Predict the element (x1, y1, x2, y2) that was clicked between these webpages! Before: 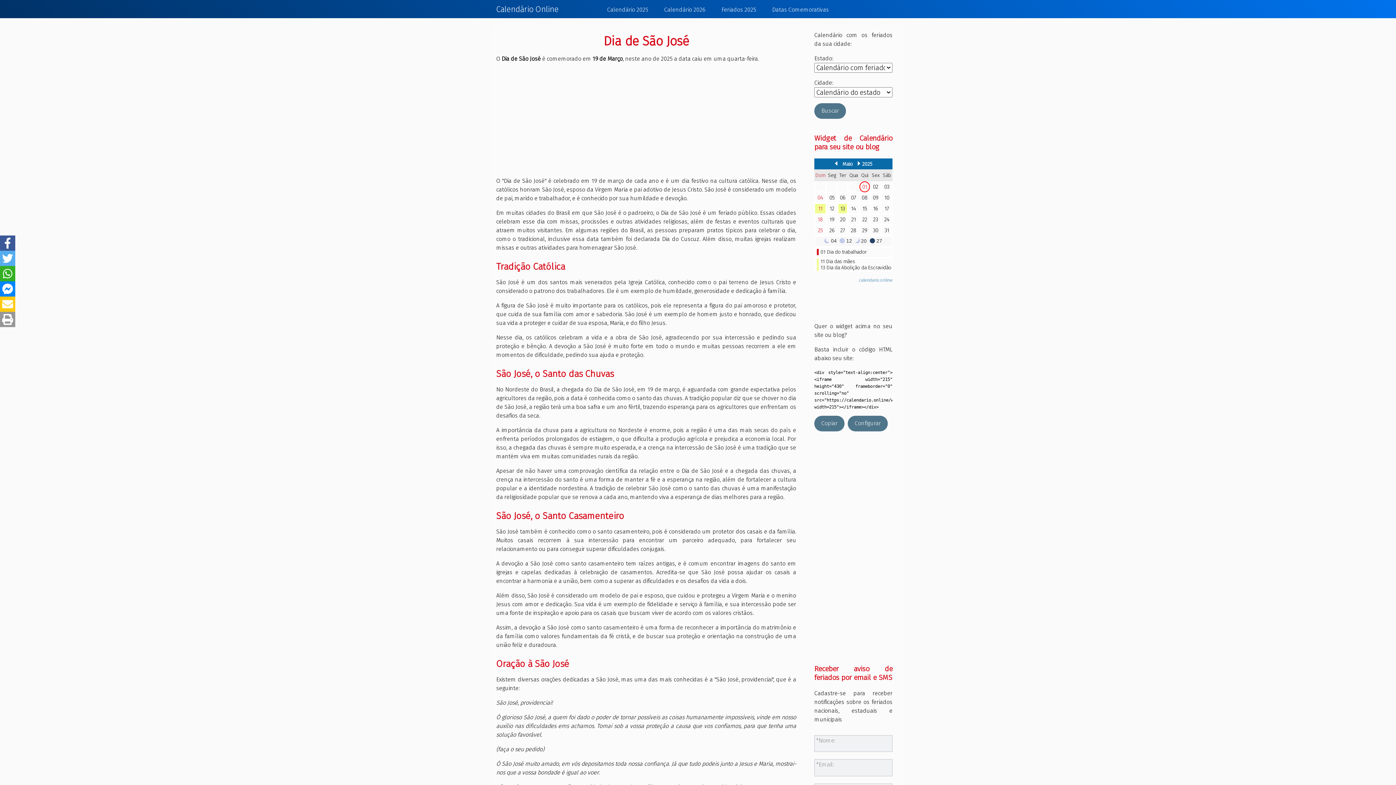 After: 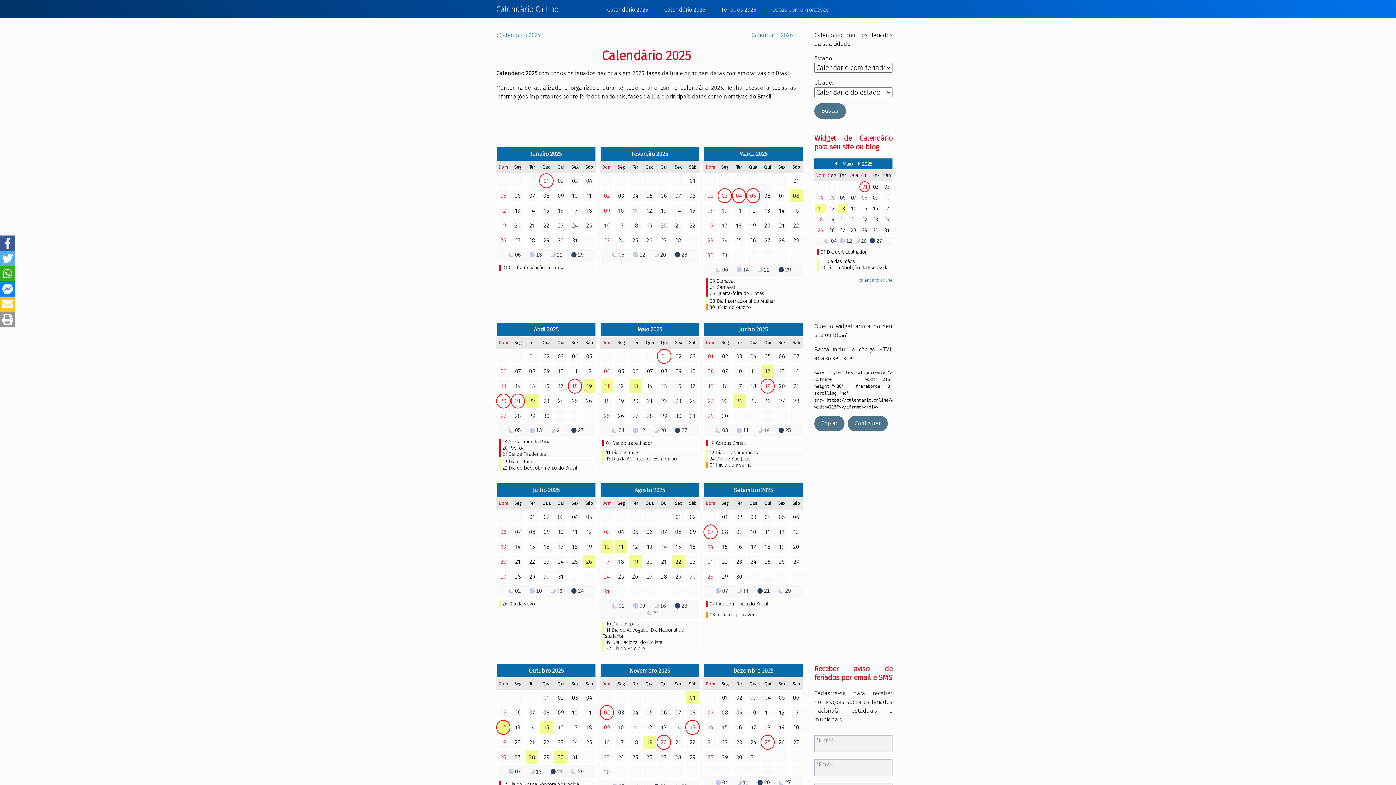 Action: label: Calendário 2025 bbox: (607, 6, 648, 12)